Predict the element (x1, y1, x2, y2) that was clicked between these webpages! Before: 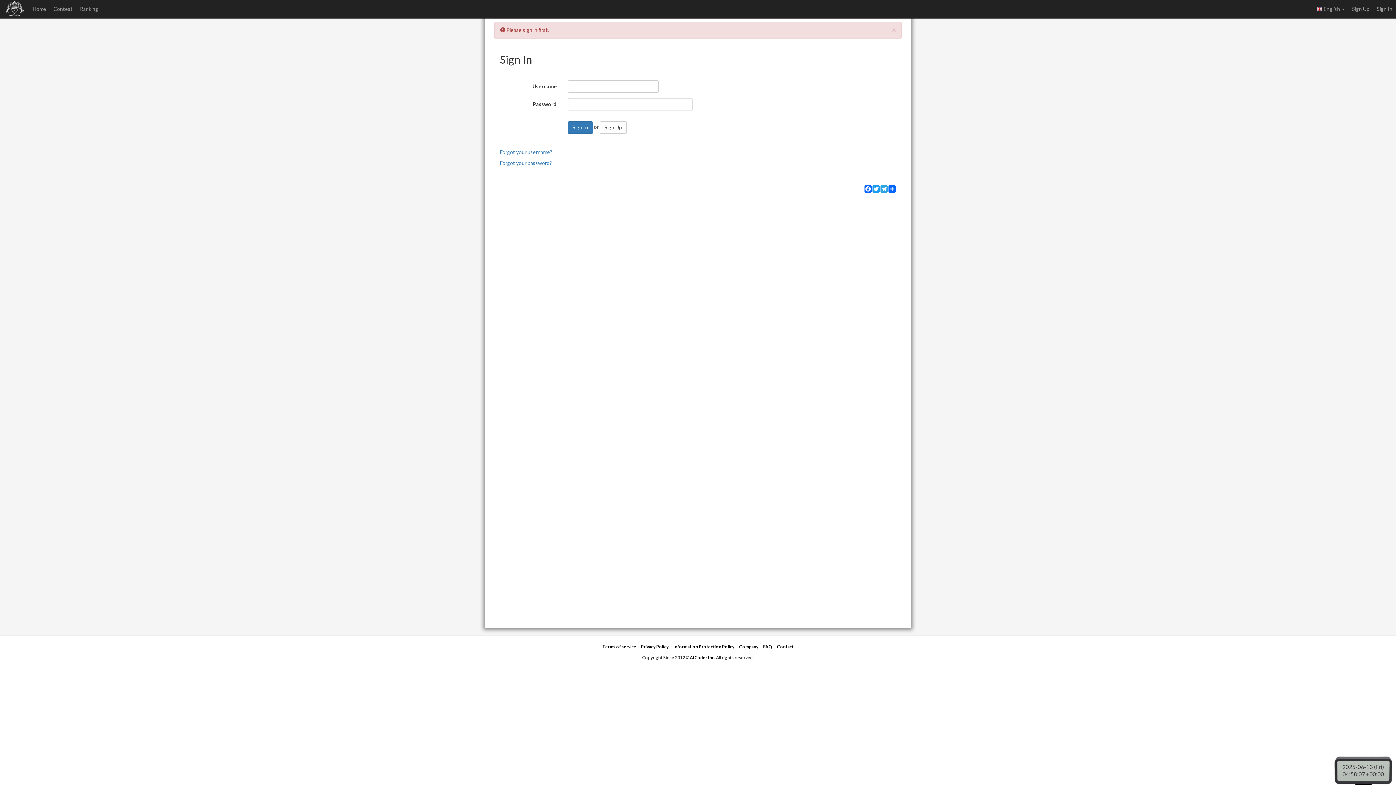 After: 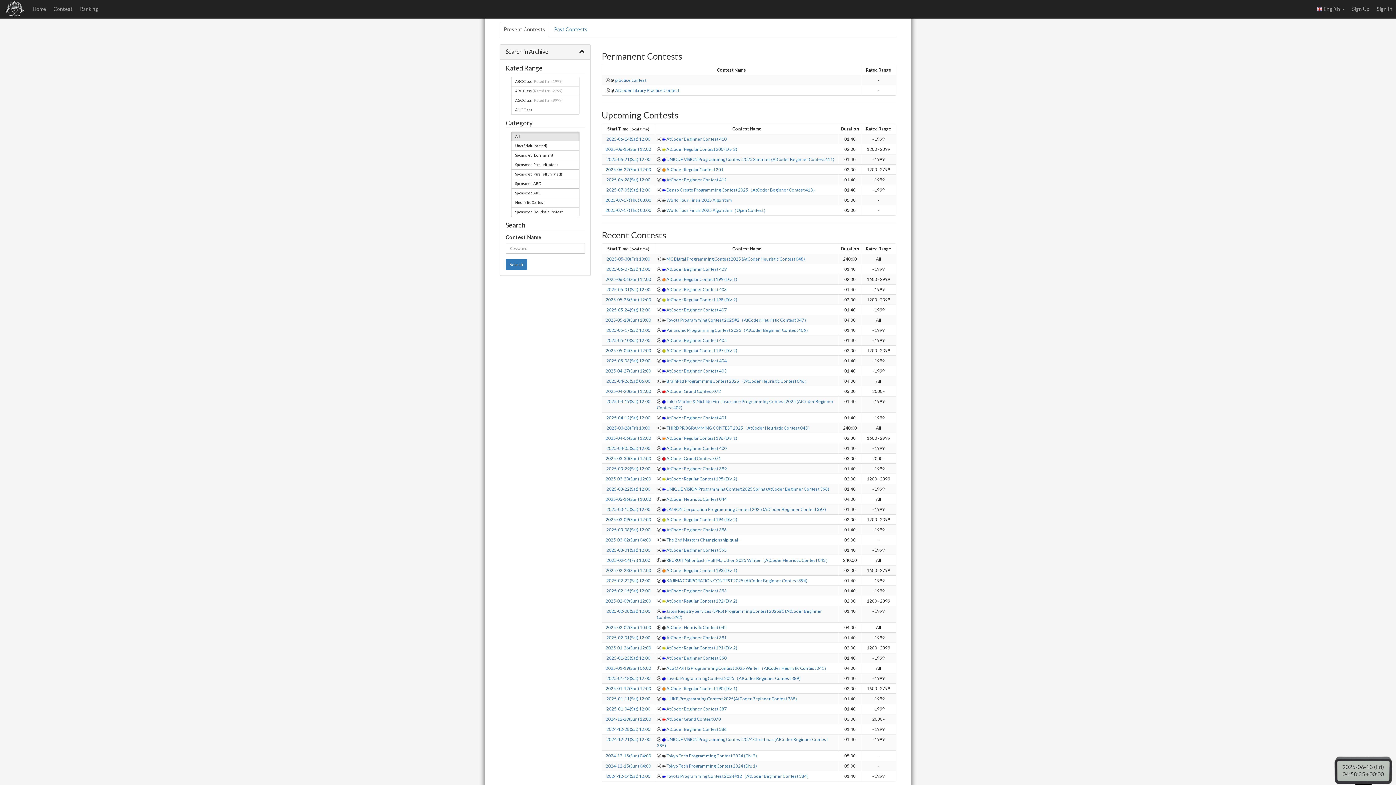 Action: bbox: (49, 0, 76, 18) label: Contest